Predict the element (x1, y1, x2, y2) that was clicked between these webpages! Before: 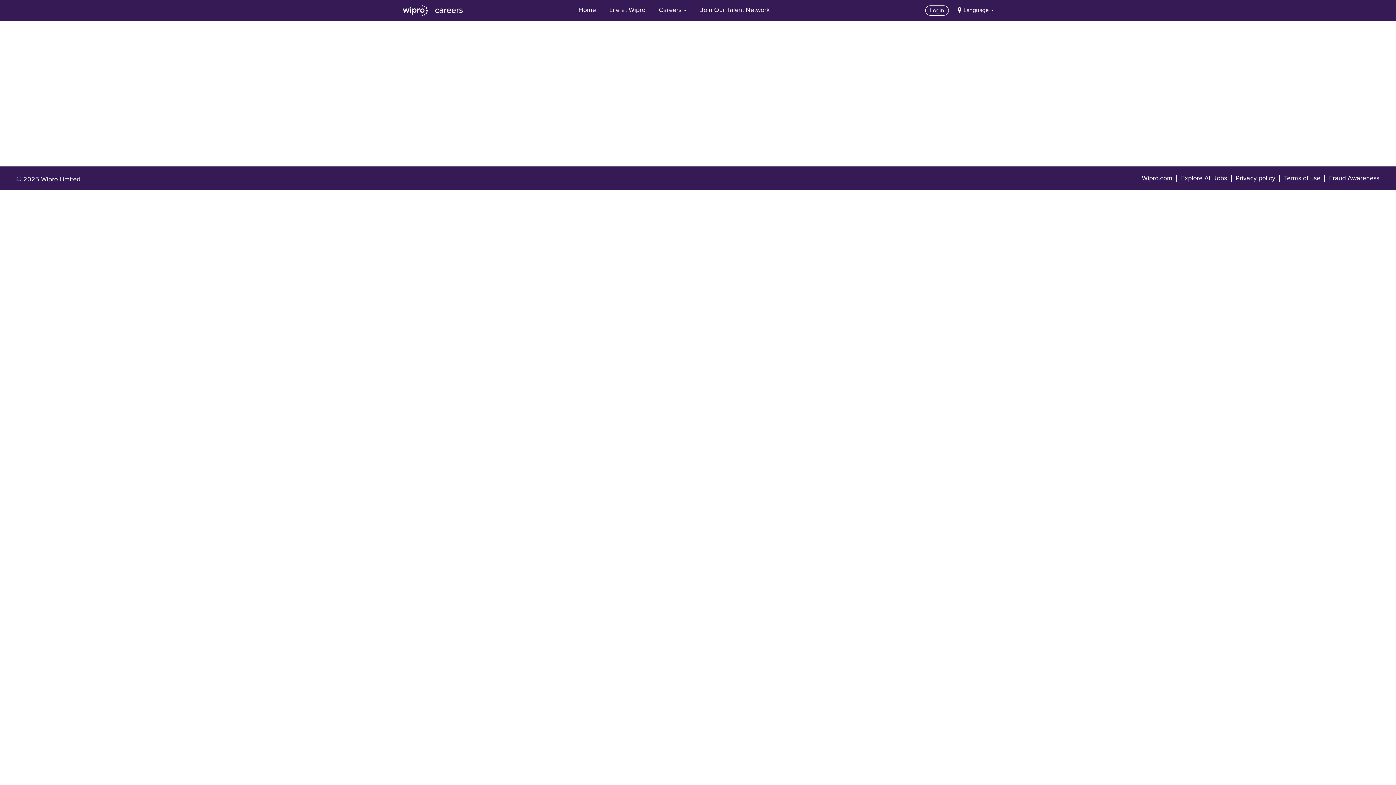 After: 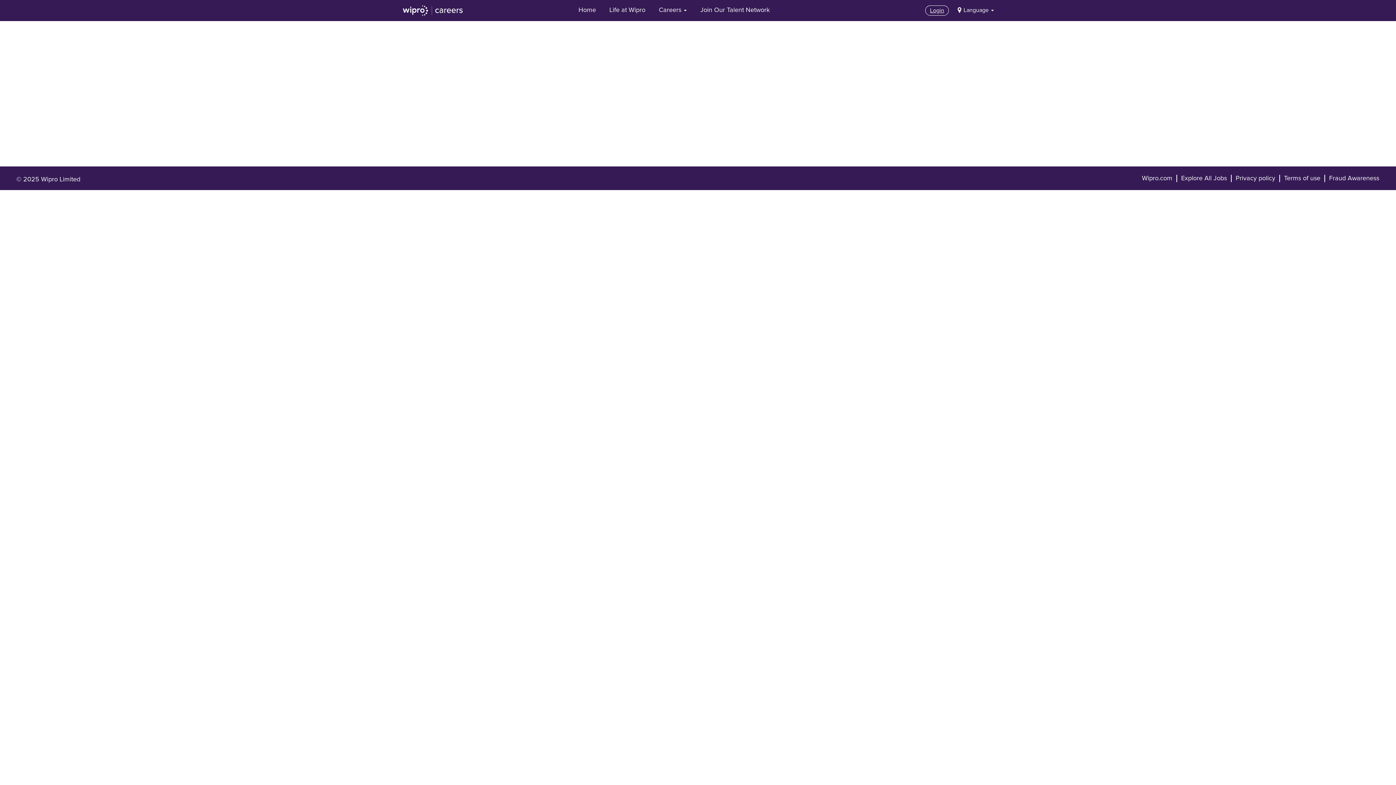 Action: label: Login bbox: (925, 5, 949, 15)